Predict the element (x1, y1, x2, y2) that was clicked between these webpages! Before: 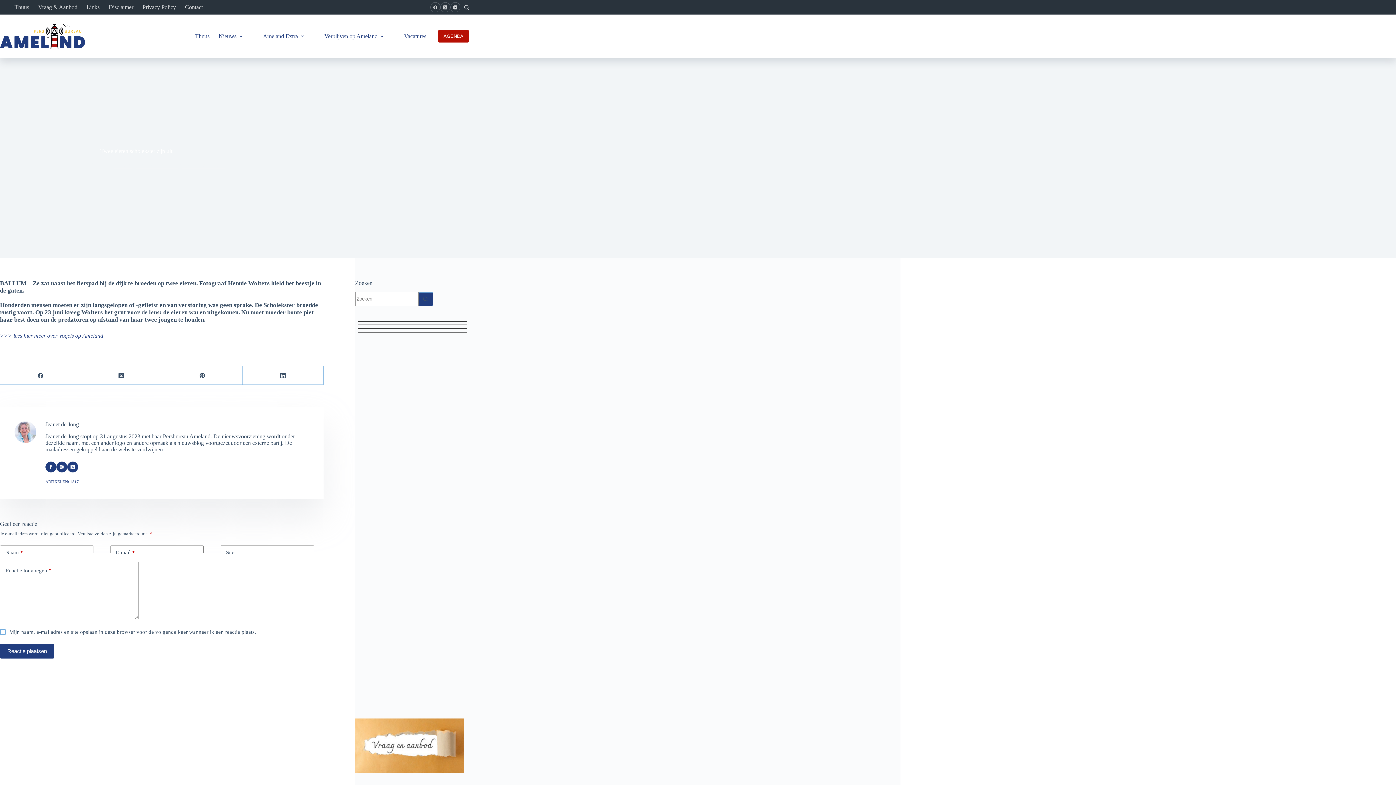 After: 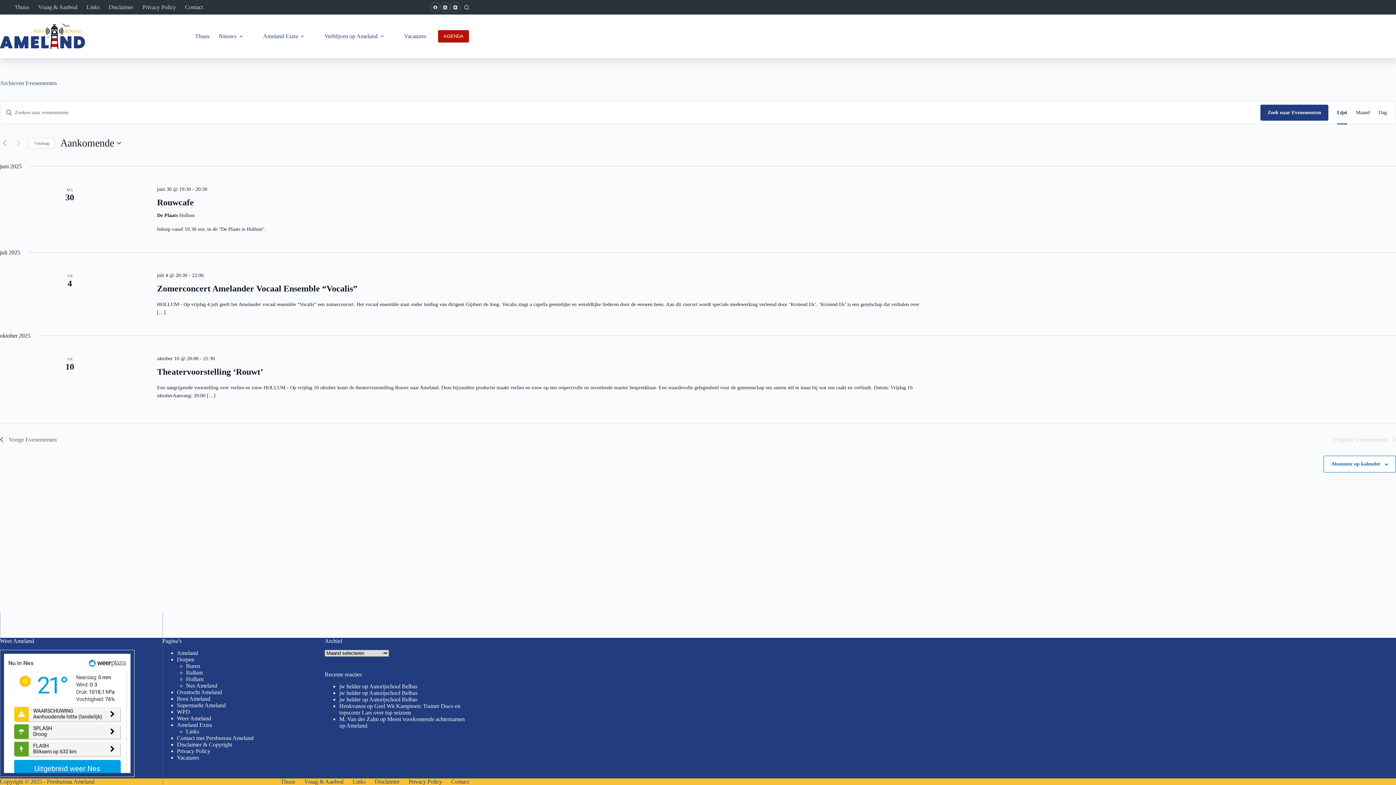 Action: bbox: (438, 30, 469, 42) label: AGENDA